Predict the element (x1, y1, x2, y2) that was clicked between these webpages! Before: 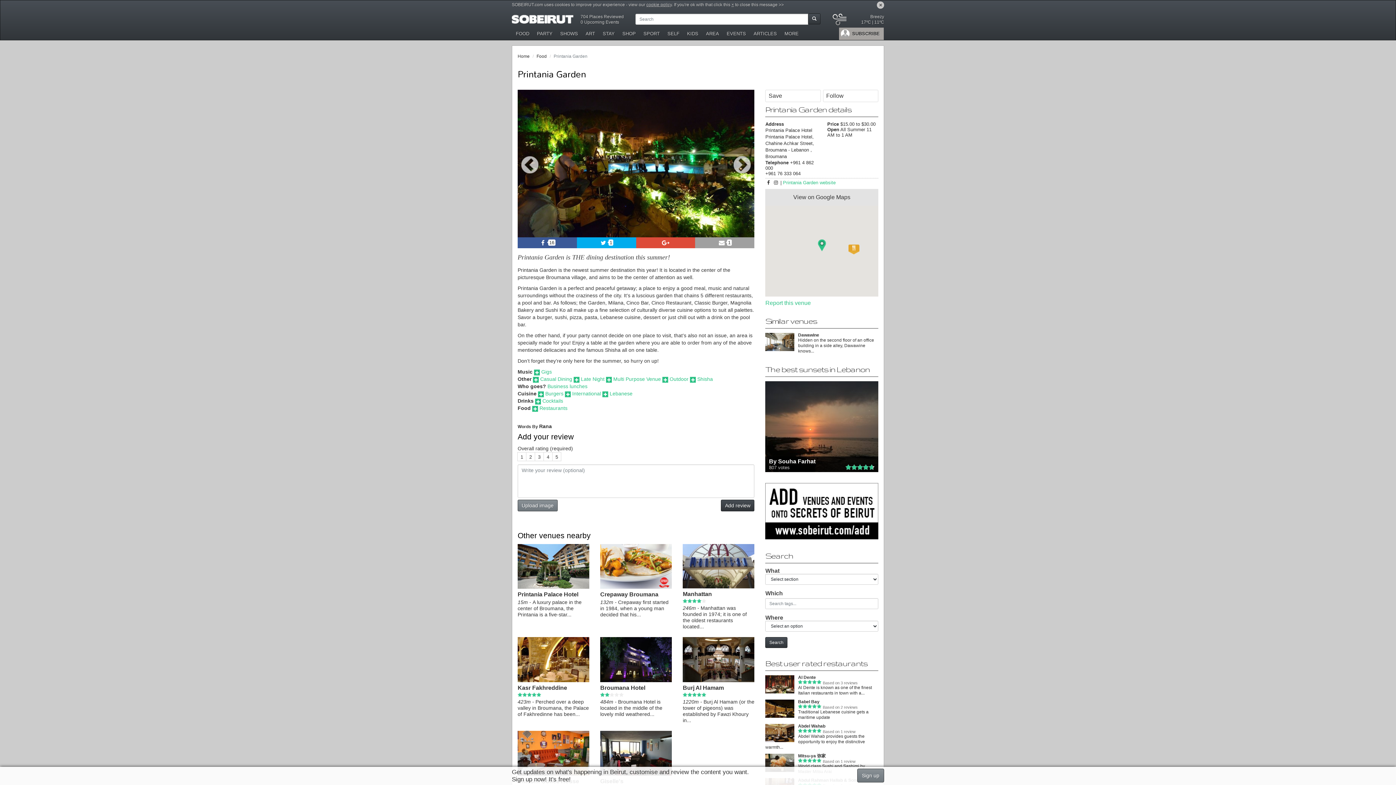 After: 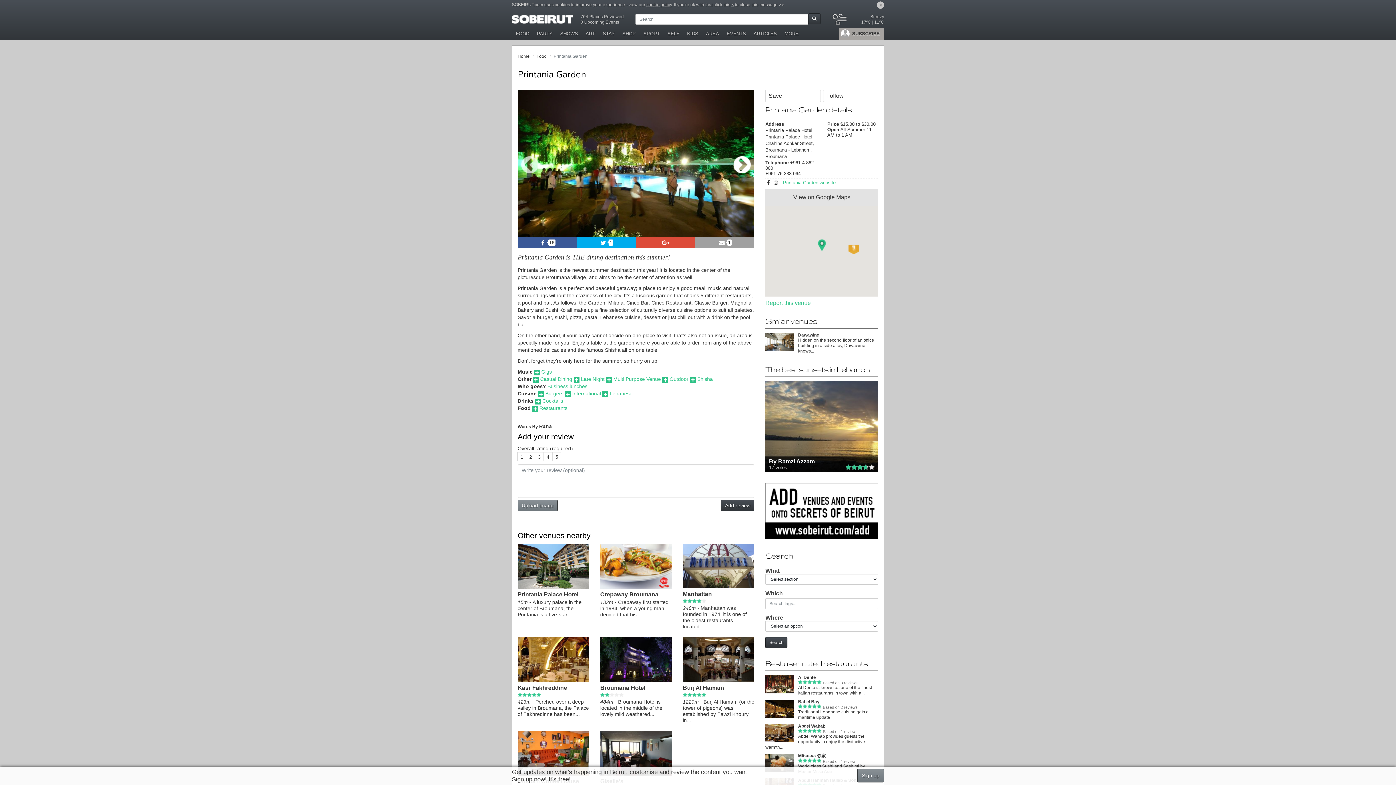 Action: label: Next bbox: (733, 156, 751, 173)